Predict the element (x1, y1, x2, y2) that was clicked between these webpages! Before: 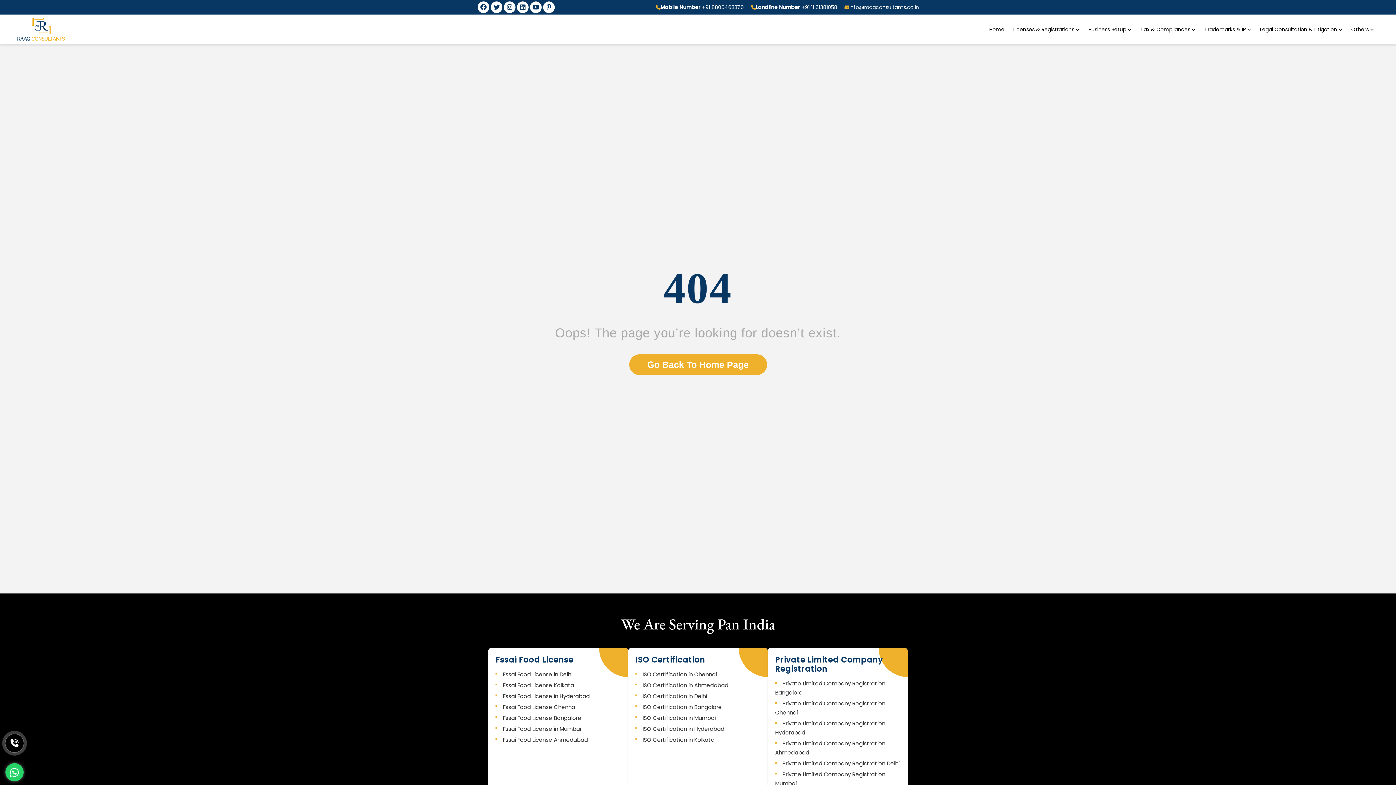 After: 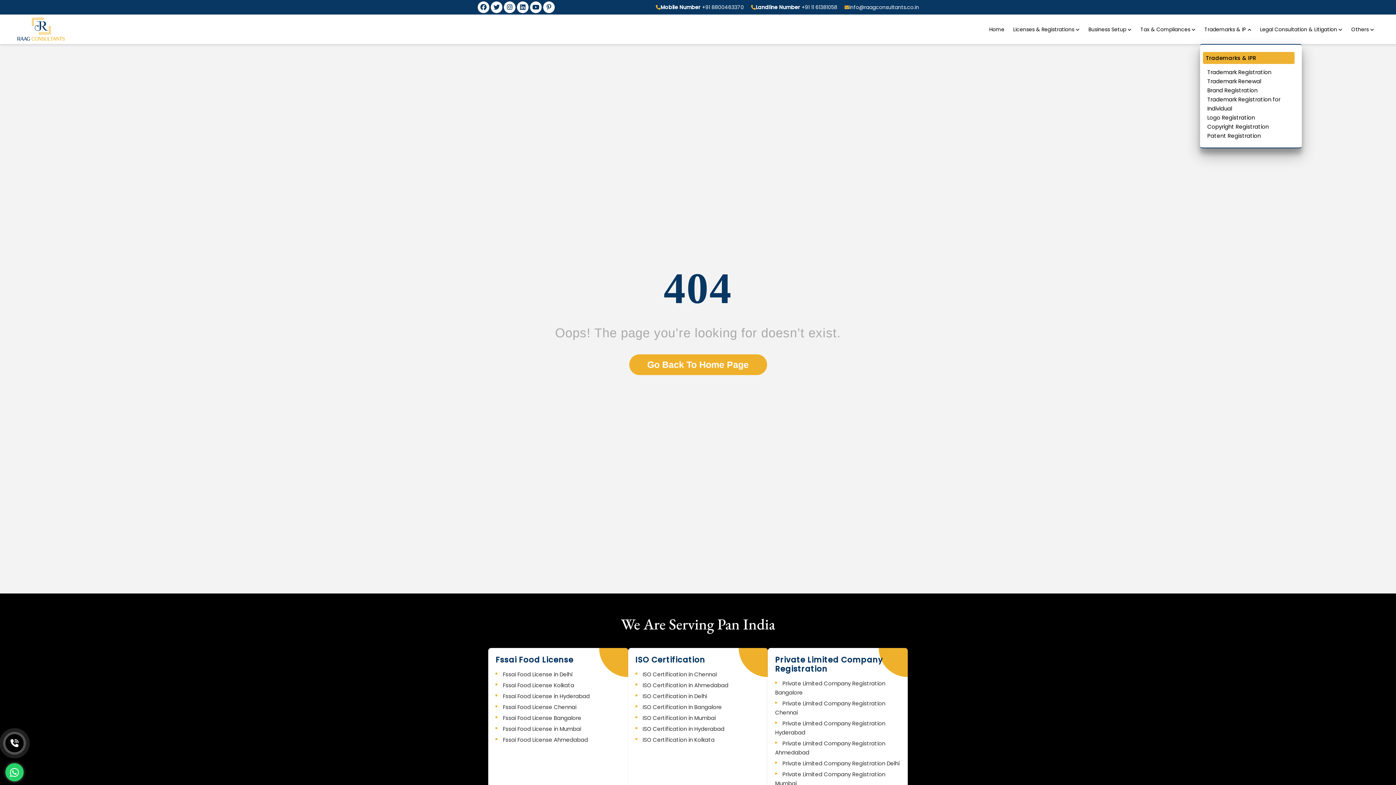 Action: label: Trademarks & IP  bbox: (1204, 25, 1247, 33)